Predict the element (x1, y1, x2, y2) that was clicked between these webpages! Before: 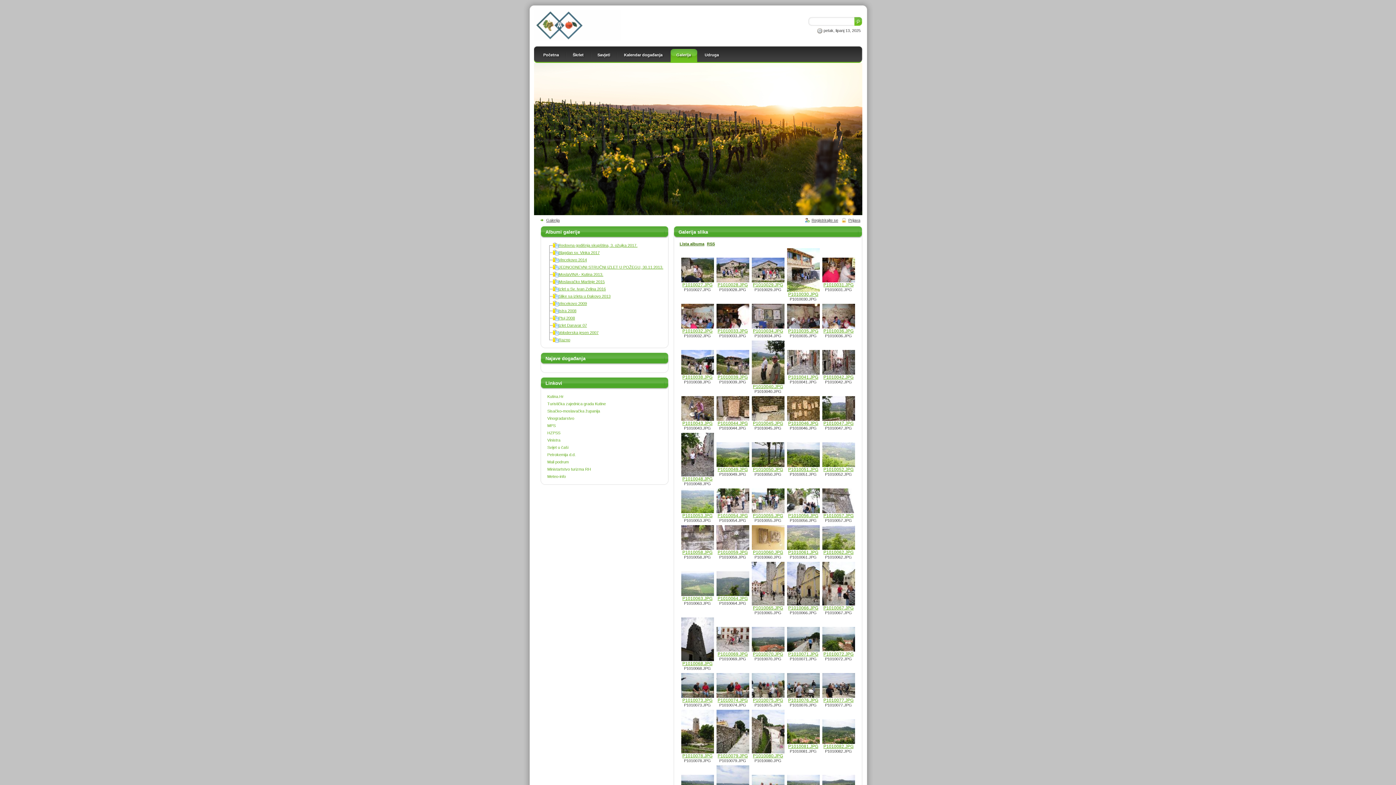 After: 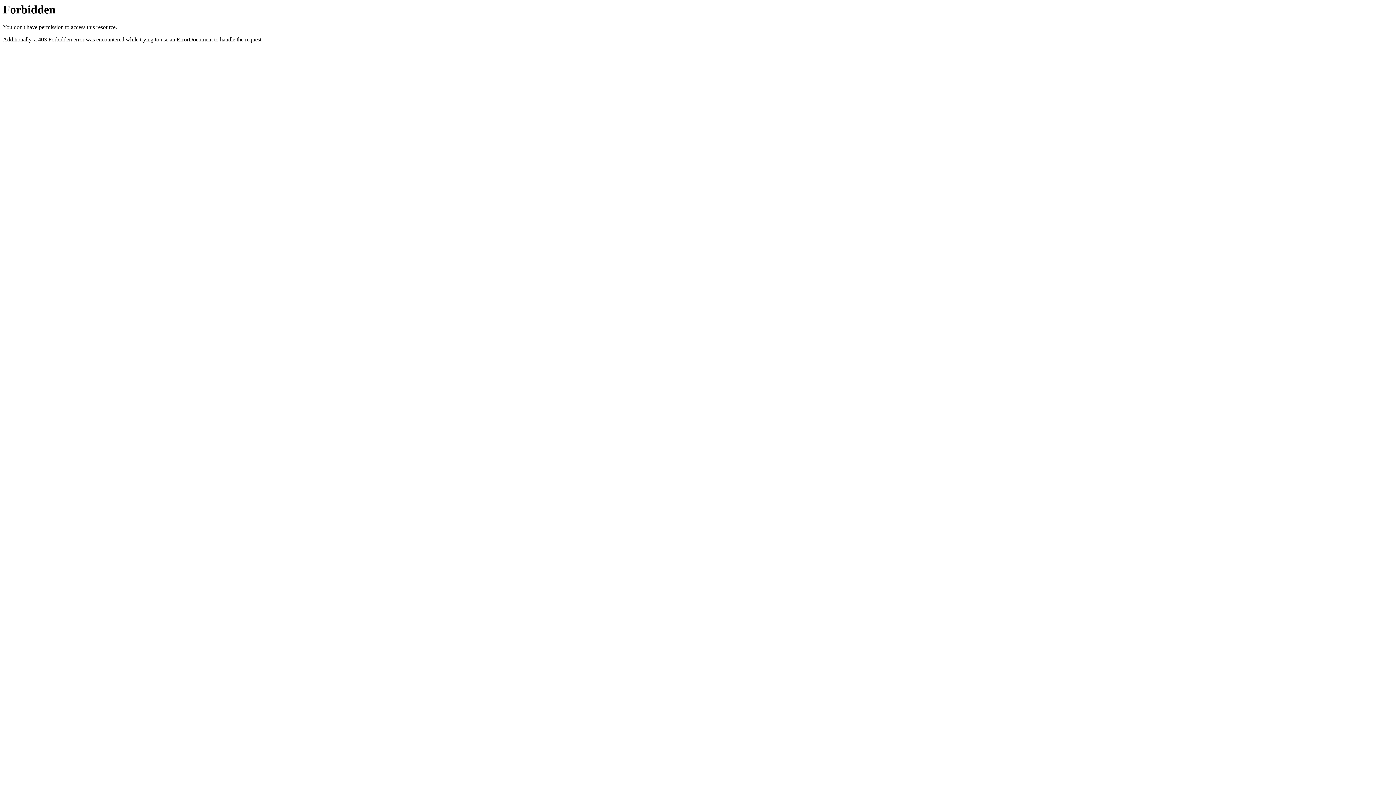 Action: label: Vinogradarstvo bbox: (547, 416, 574, 420)